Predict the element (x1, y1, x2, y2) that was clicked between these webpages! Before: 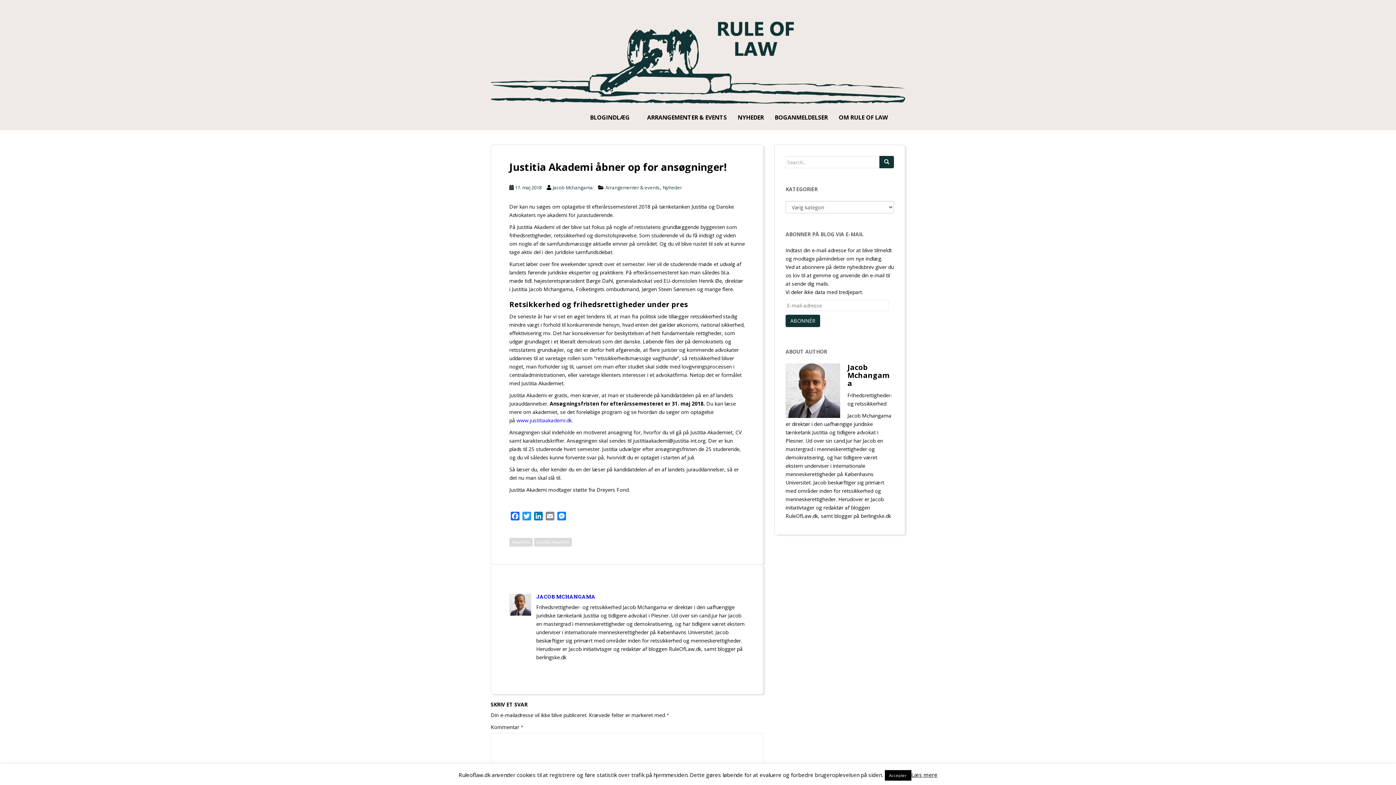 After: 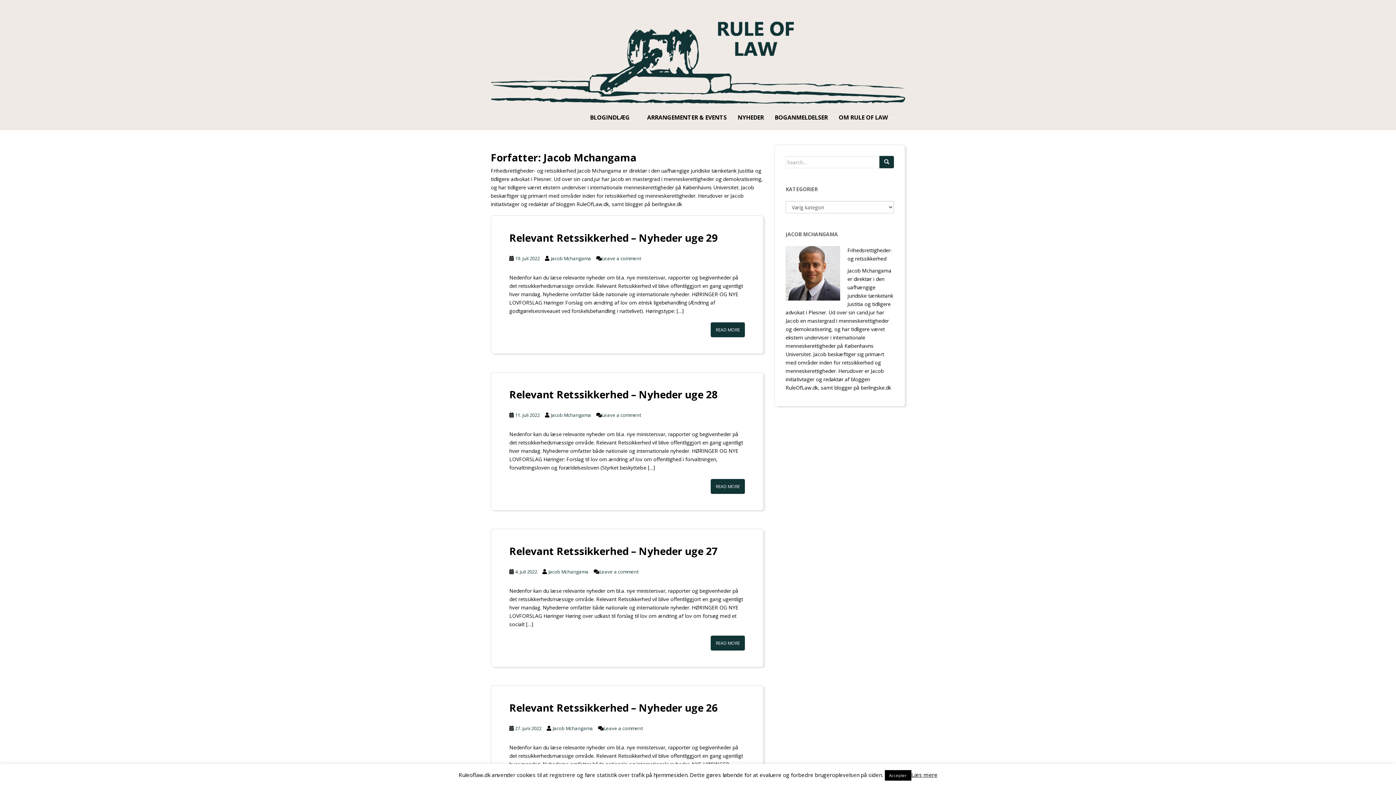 Action: bbox: (552, 184, 593, 190) label: Jacob Mchangama